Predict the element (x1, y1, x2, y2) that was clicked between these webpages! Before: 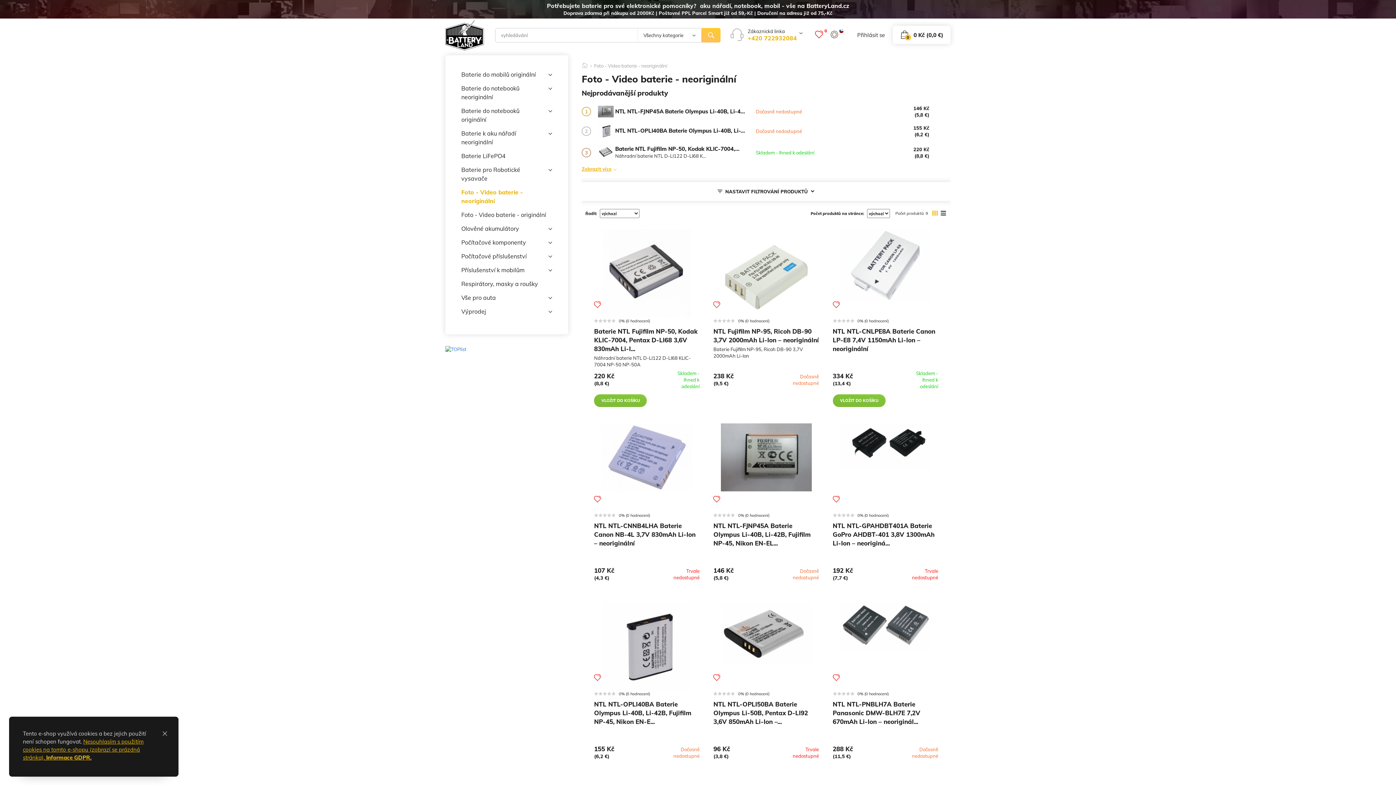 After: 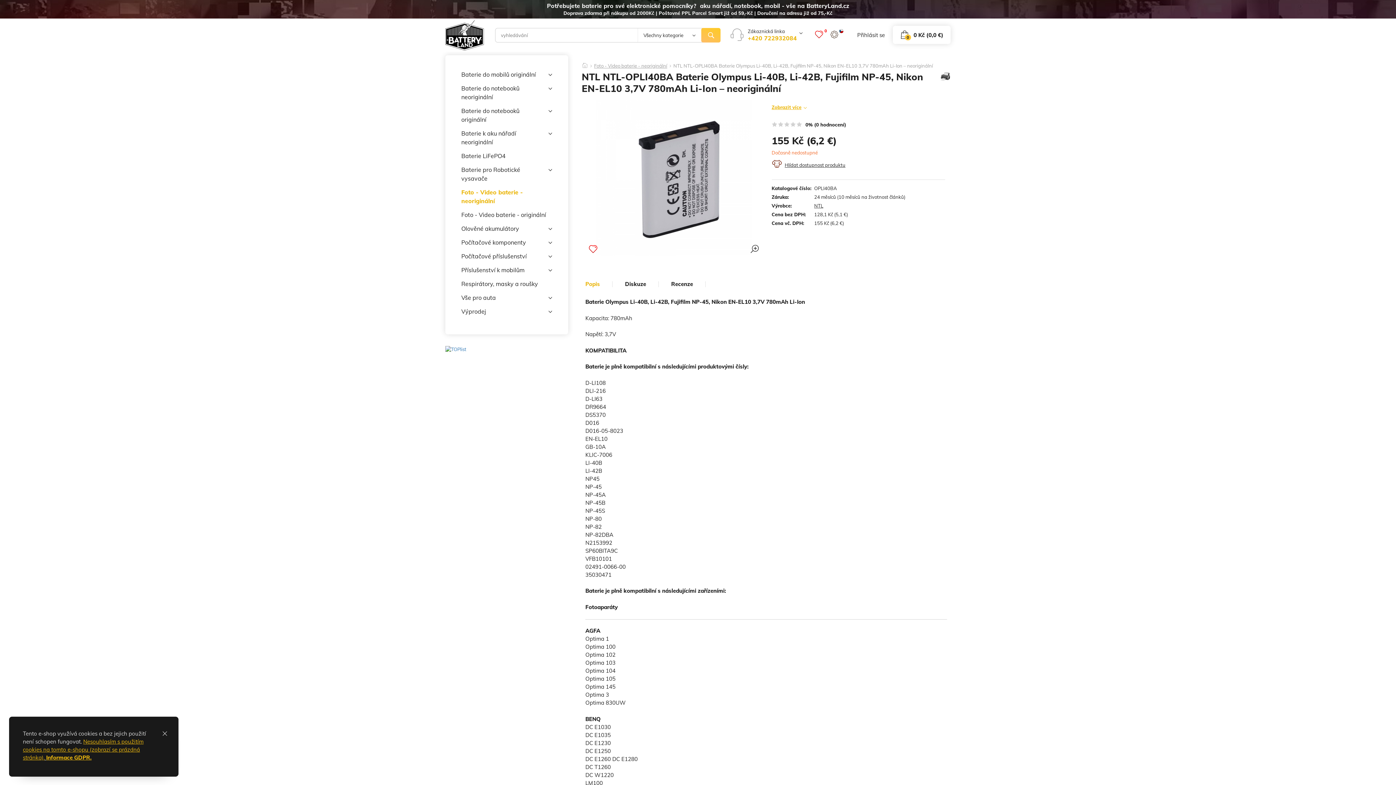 Action: bbox: (594, 690, 699, 763) label: NTL NTL-OPLI40BA Baterie Olympus Li-40B, Li-42B, Fujifilm NP-45, Nikon EN-EL10 3,7V 780mAh Li-Ion – neoriginální